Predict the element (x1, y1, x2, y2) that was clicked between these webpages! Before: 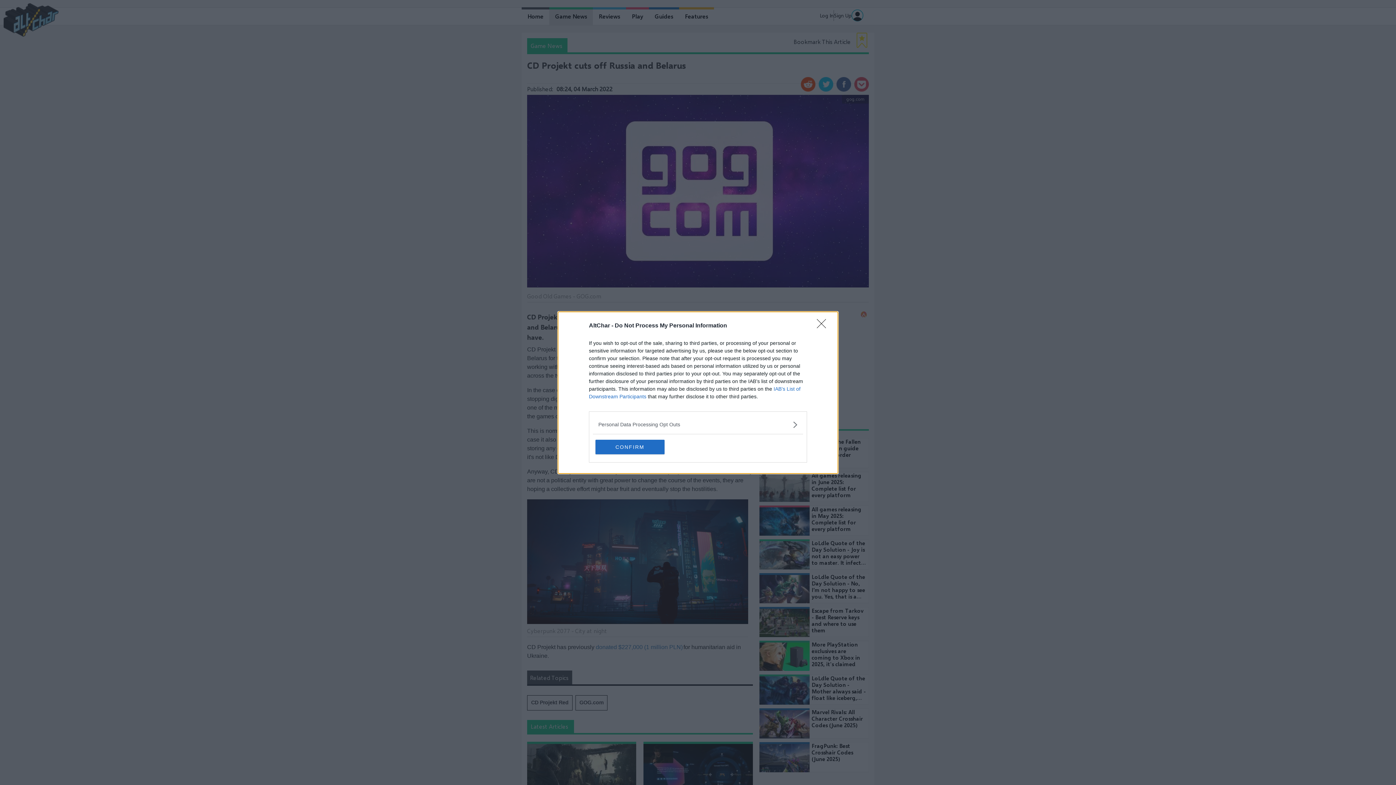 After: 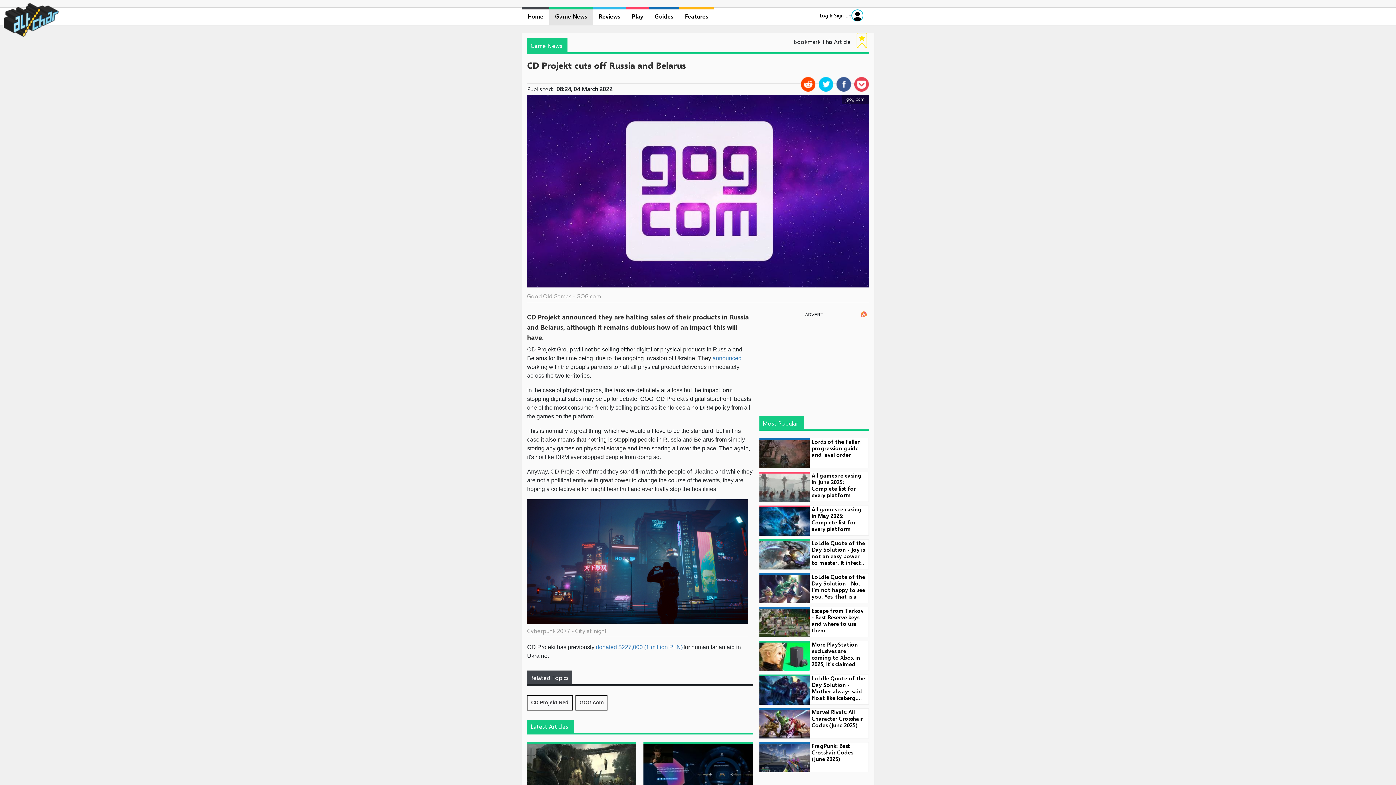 Action: bbox: (595, 439, 664, 454) label: CONFIRM